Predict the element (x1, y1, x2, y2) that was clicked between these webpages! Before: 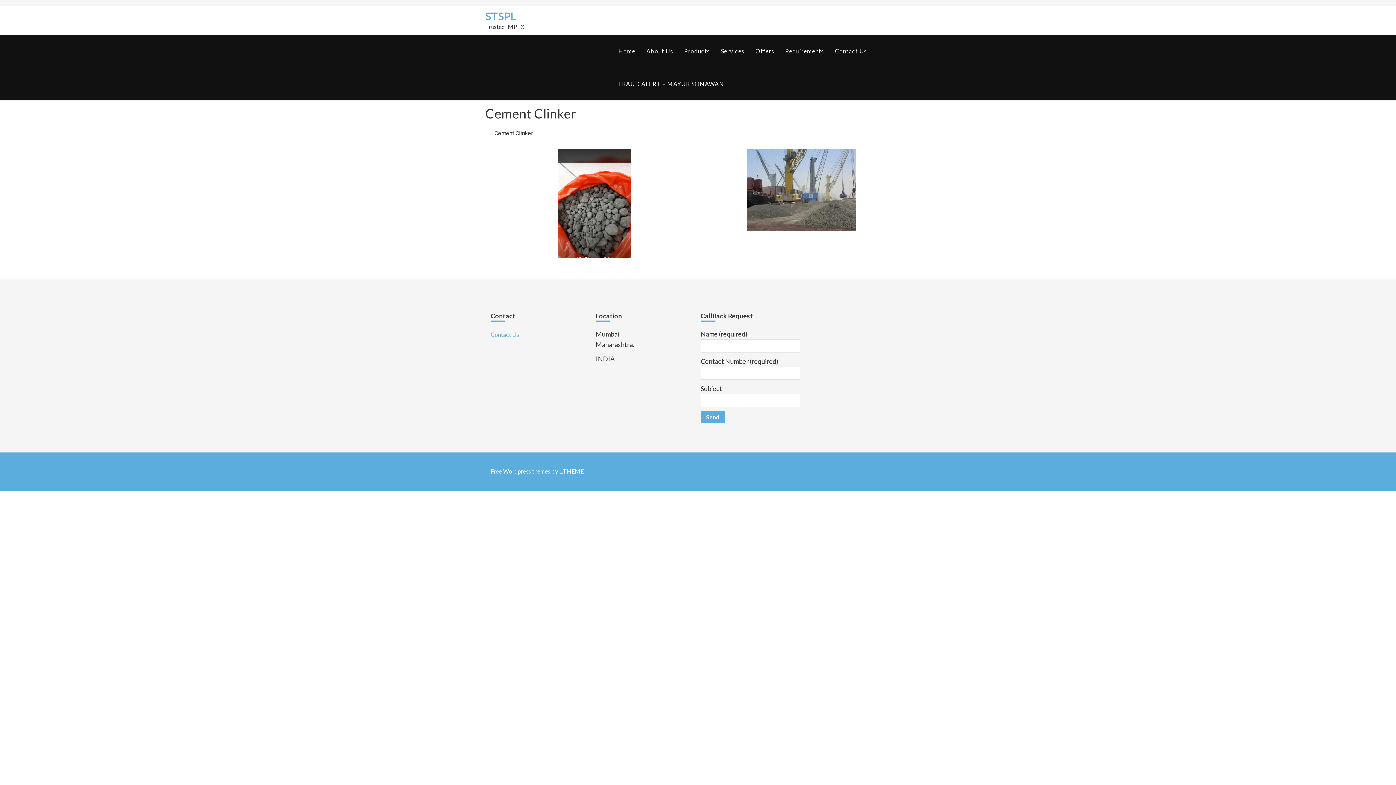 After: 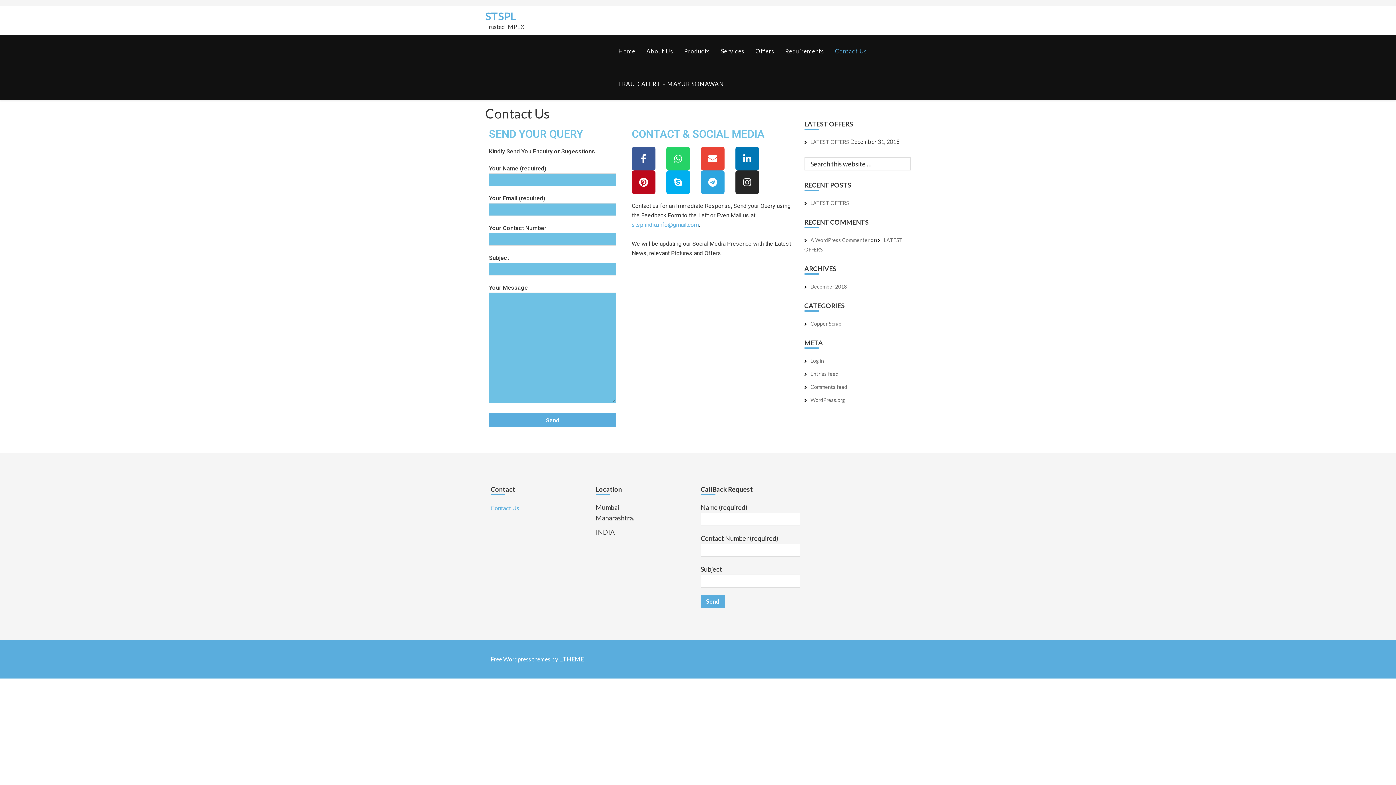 Action: label: Contact Us bbox: (490, 331, 519, 338)